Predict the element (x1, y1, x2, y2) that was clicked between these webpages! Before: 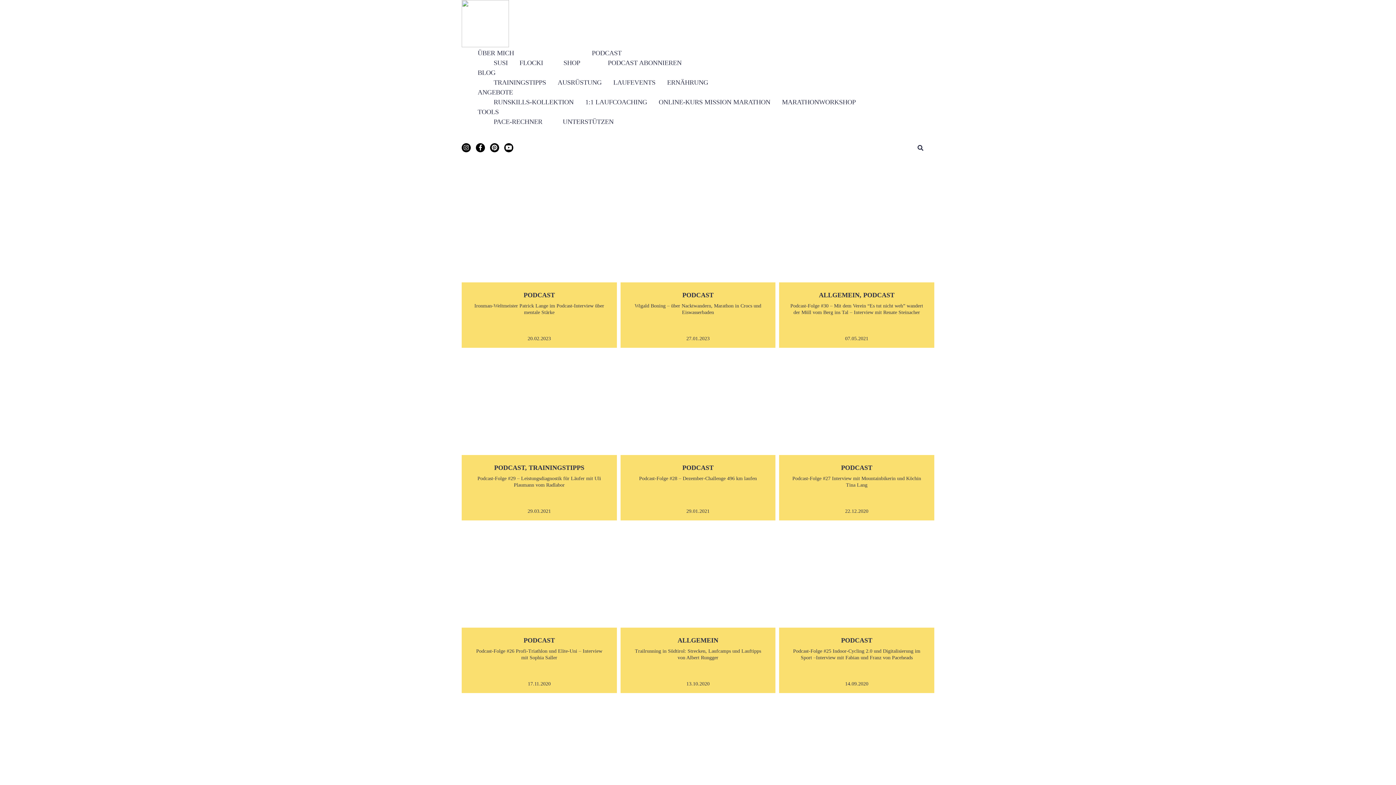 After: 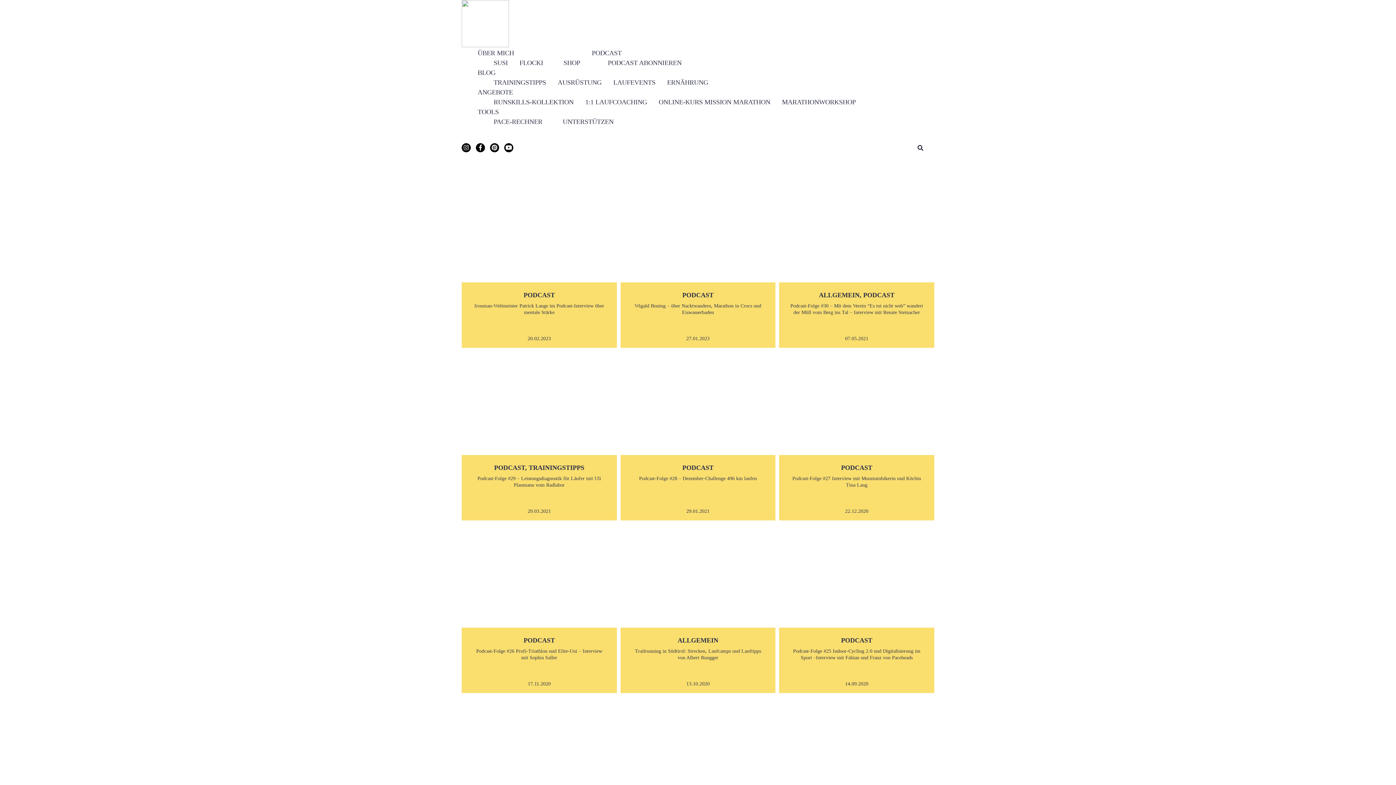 Action: bbox: (490, 143, 499, 152)